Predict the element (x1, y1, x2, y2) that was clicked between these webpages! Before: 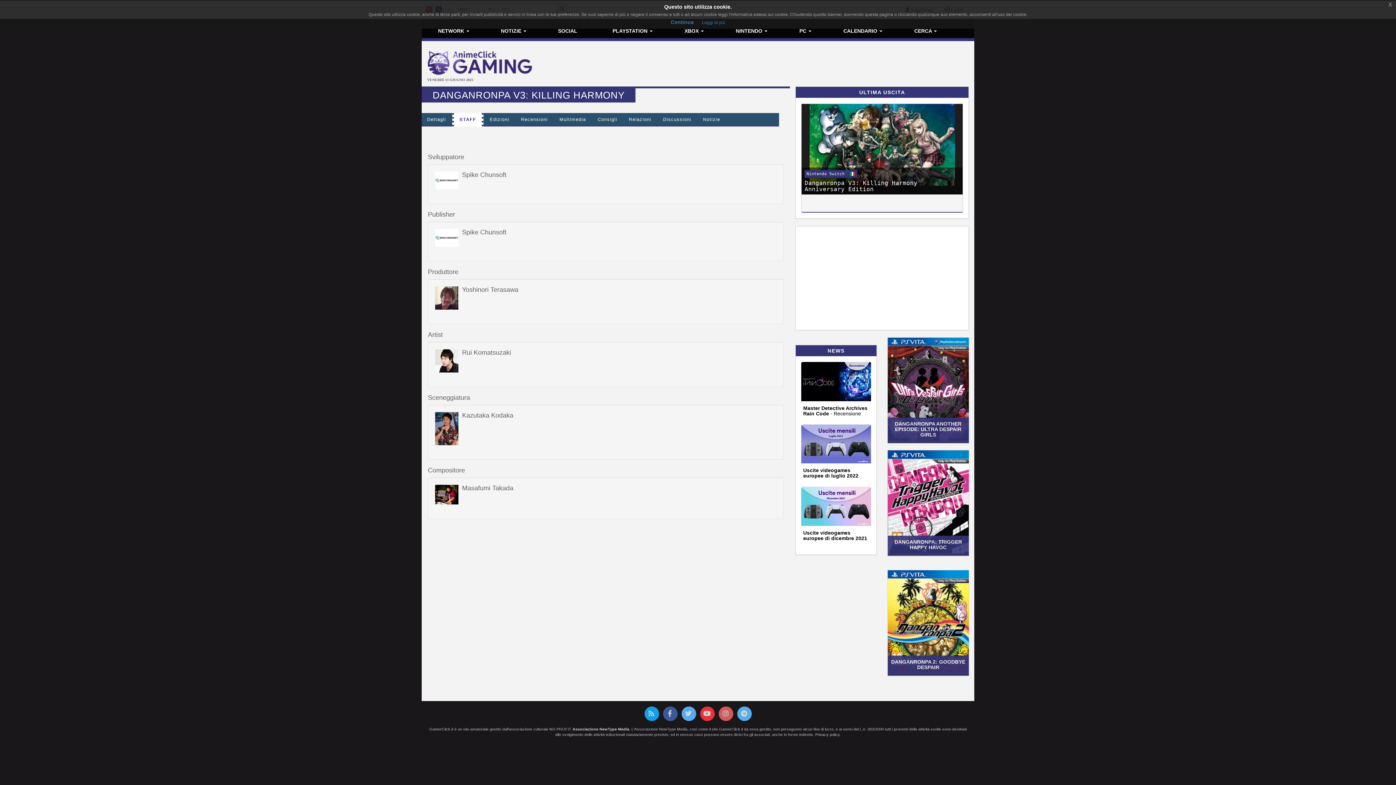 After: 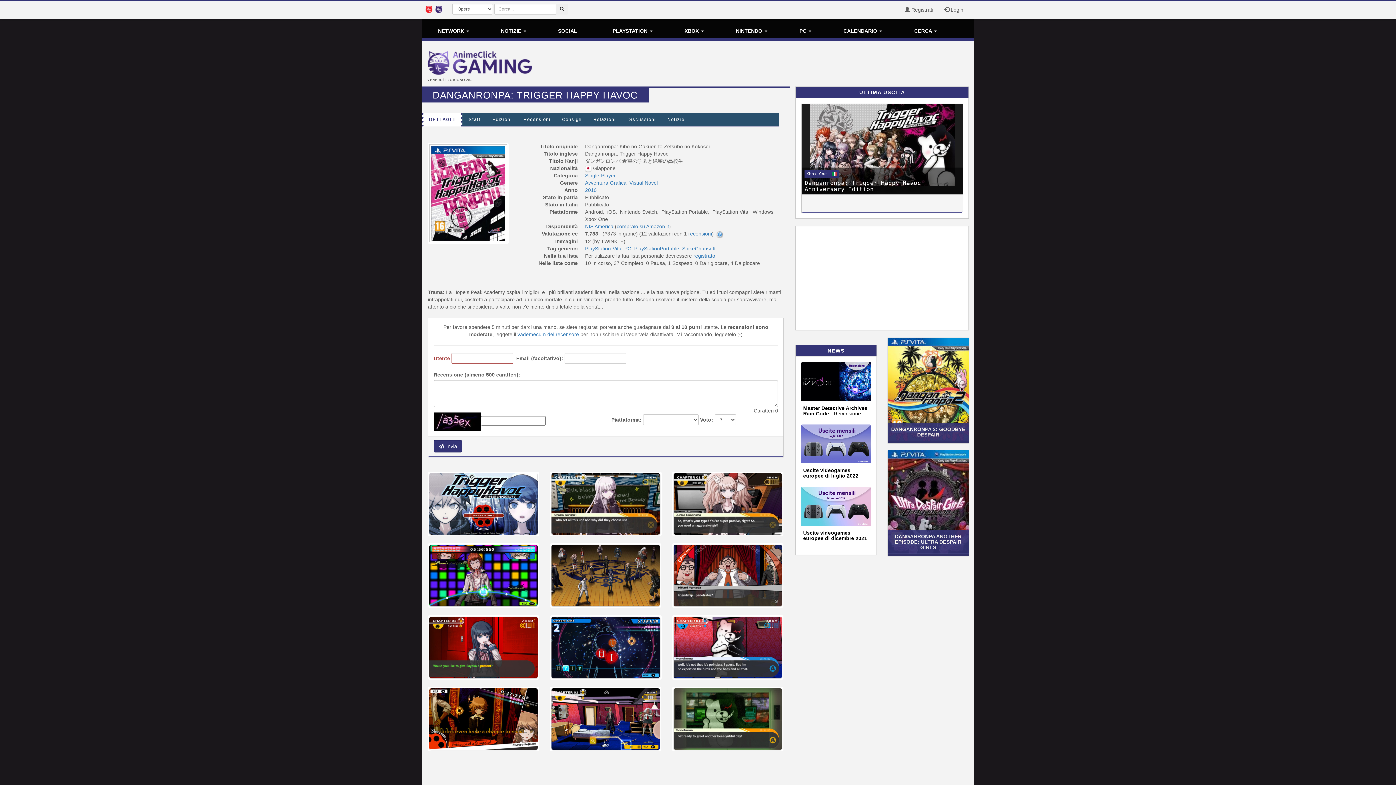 Action: label: DANGANRONPA: TRIGGER HAPPY HAVOC bbox: (894, 539, 962, 550)